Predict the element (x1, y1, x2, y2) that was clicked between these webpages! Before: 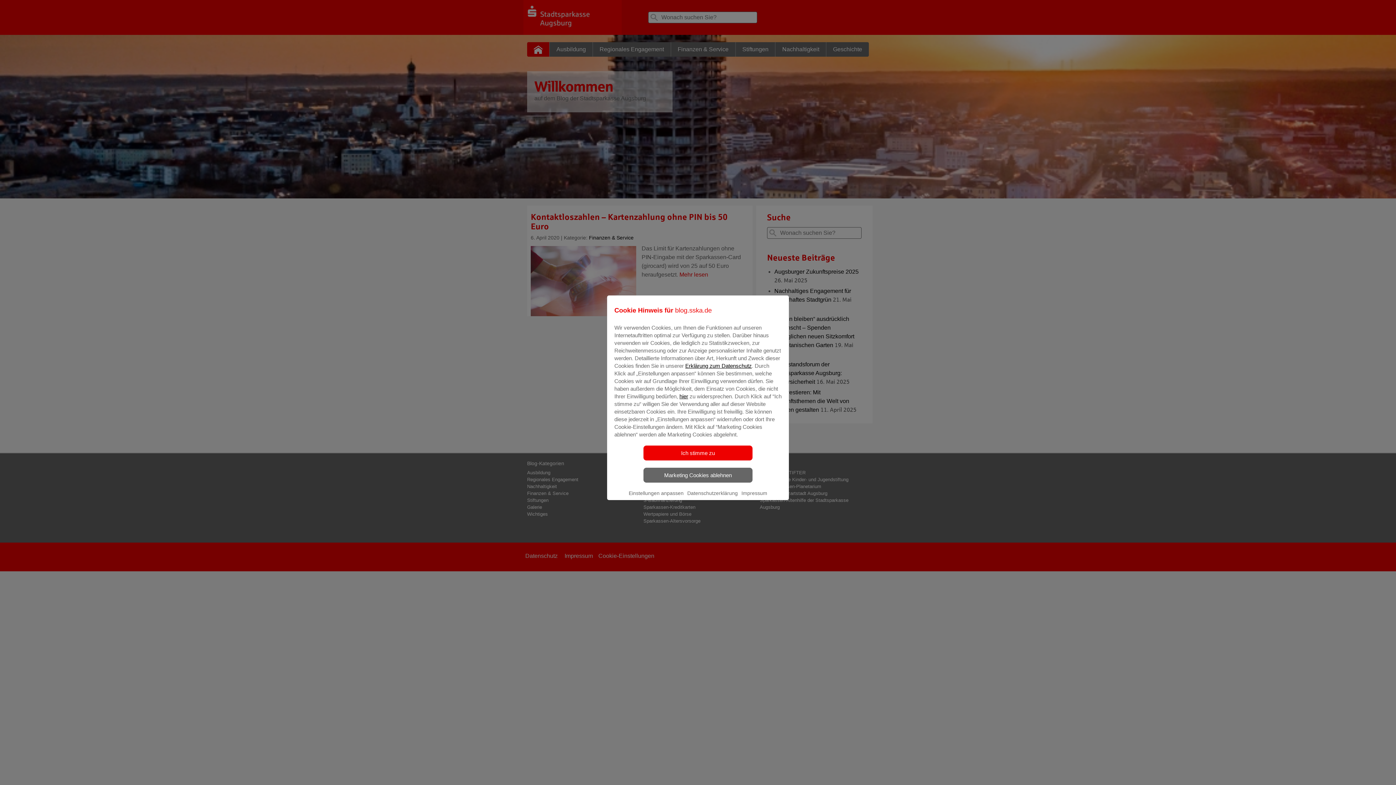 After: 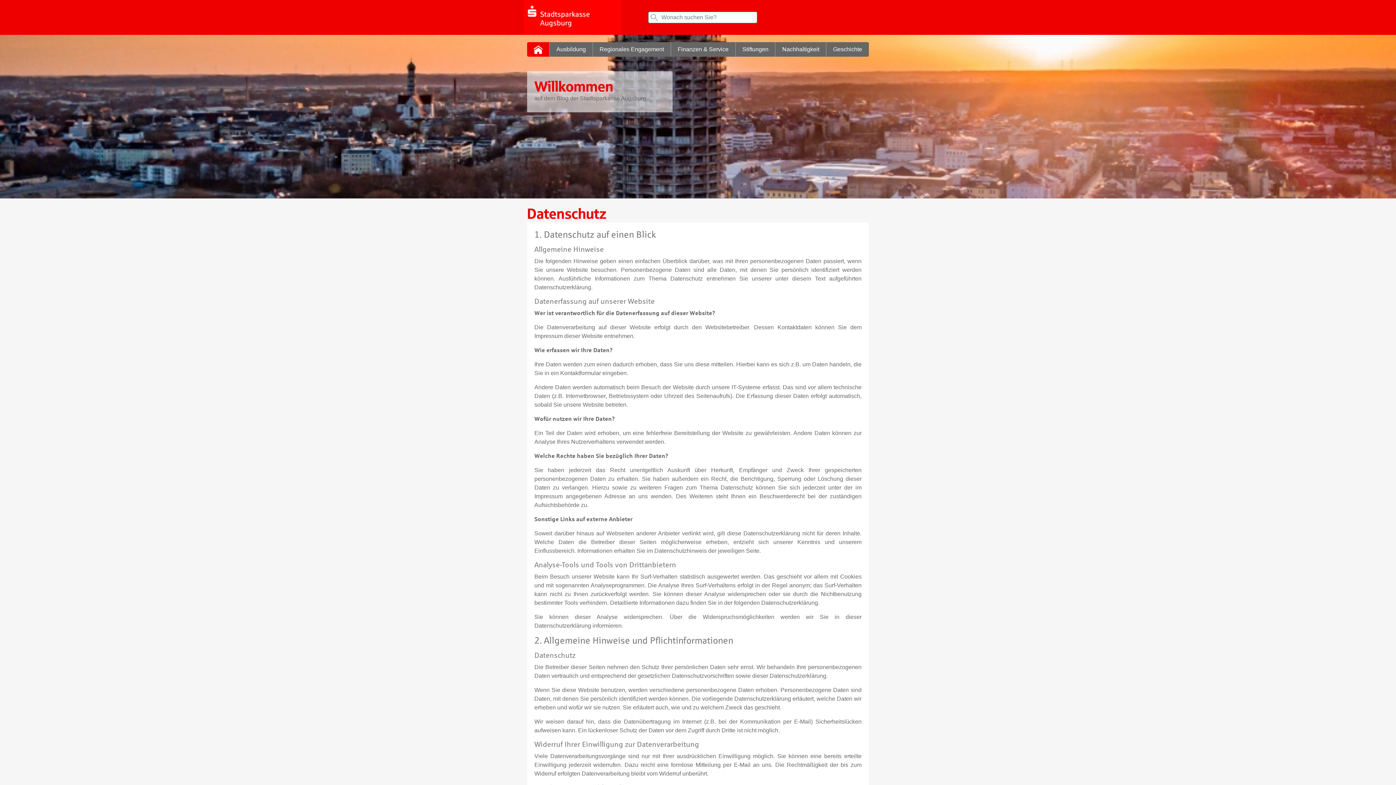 Action: bbox: (685, 486, 739, 503) label: Datenschutzerklärung